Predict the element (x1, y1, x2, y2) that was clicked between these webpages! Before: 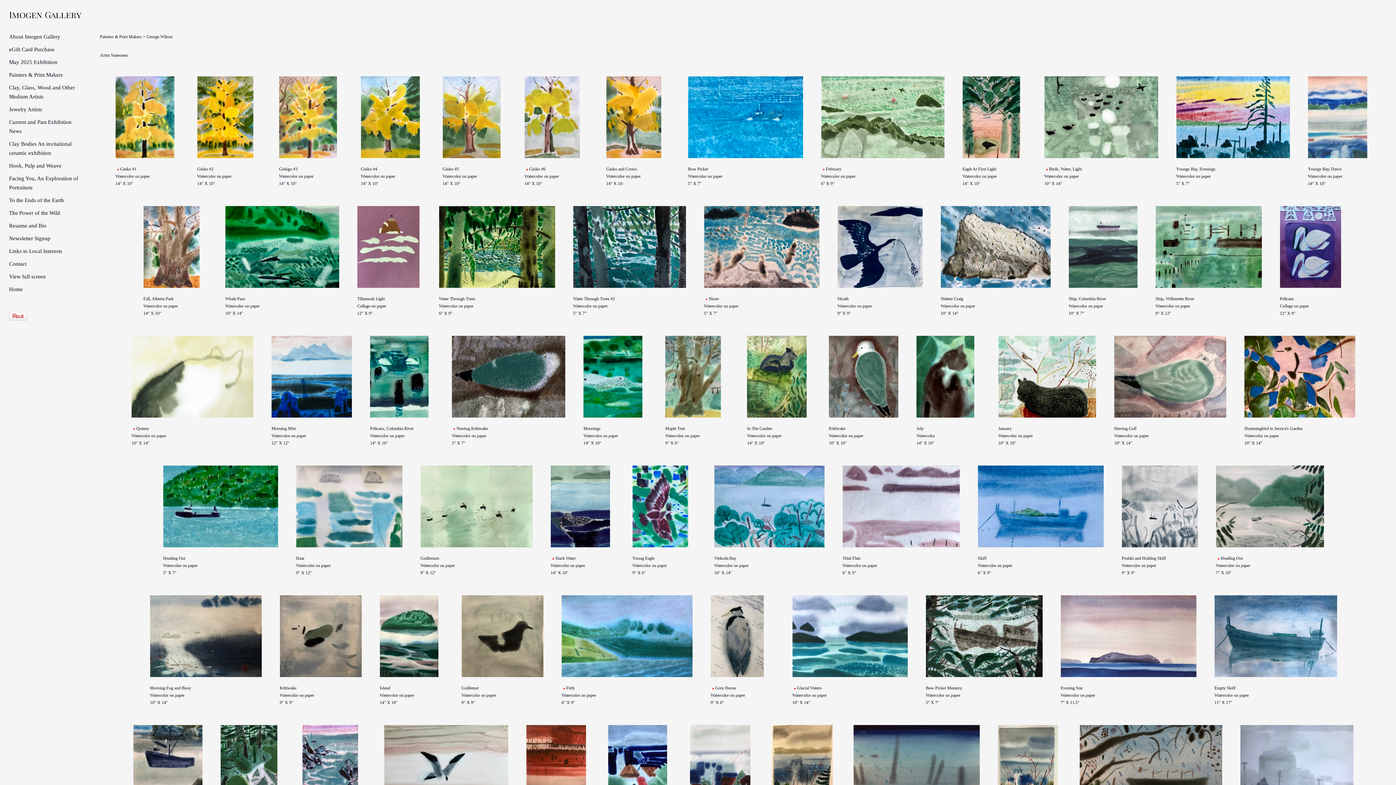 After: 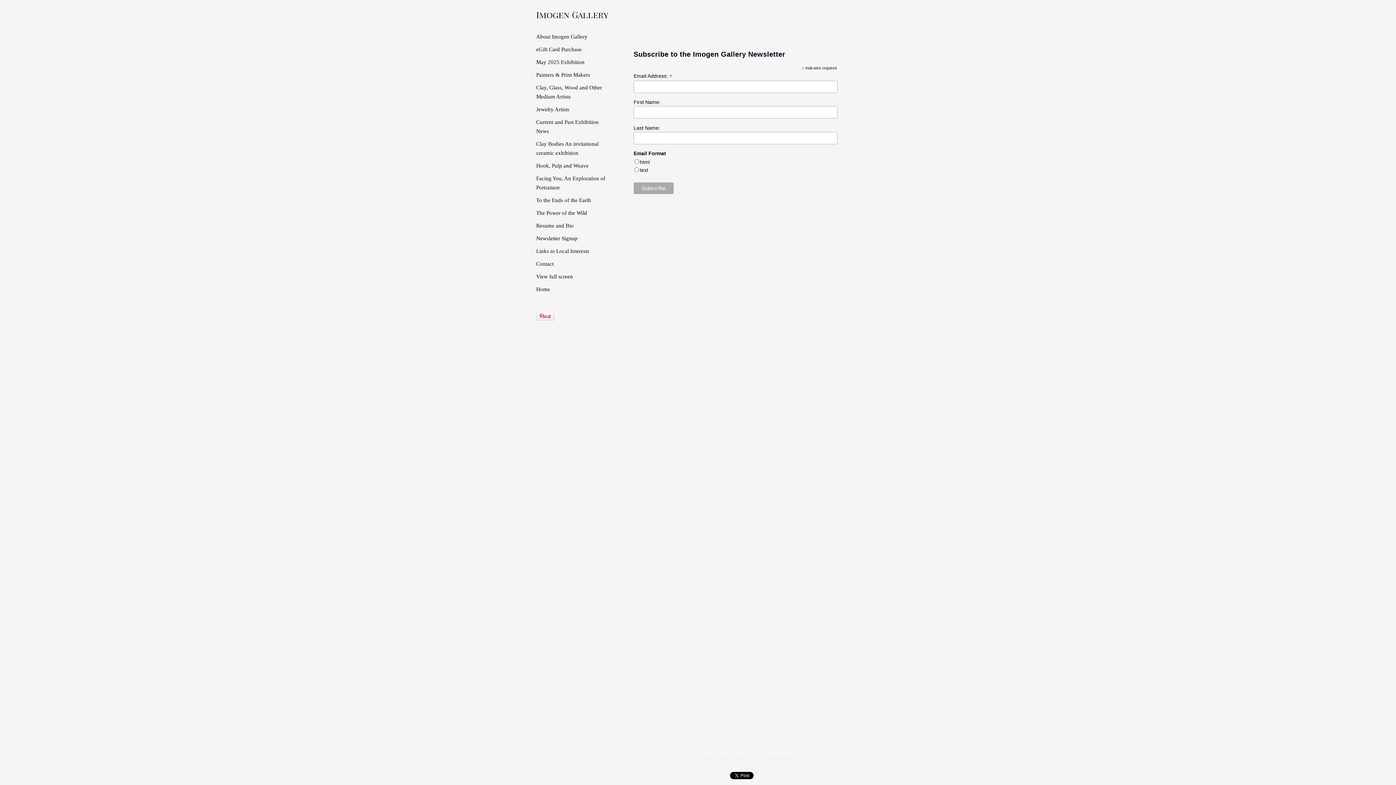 Action: label: Newsletter Signup bbox: (9, 235, 50, 241)